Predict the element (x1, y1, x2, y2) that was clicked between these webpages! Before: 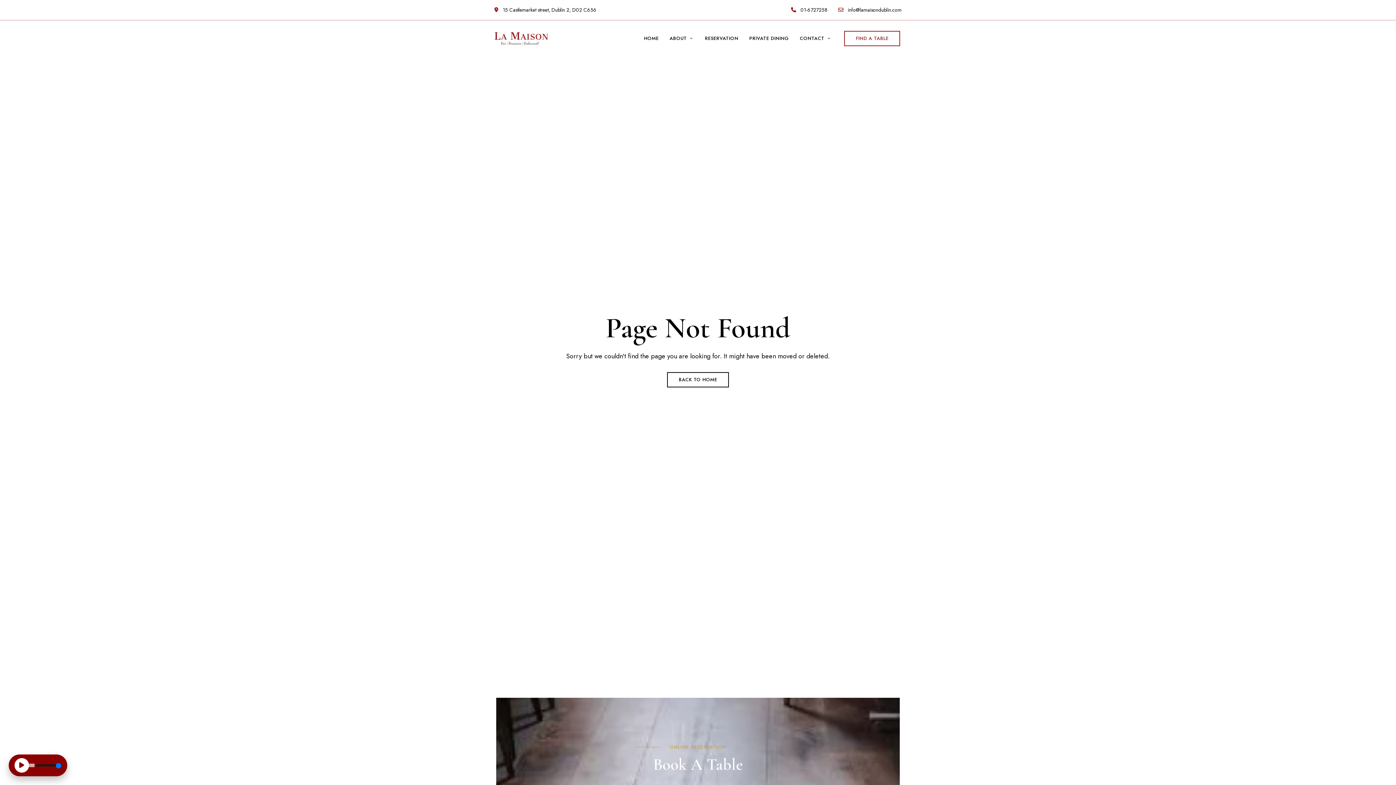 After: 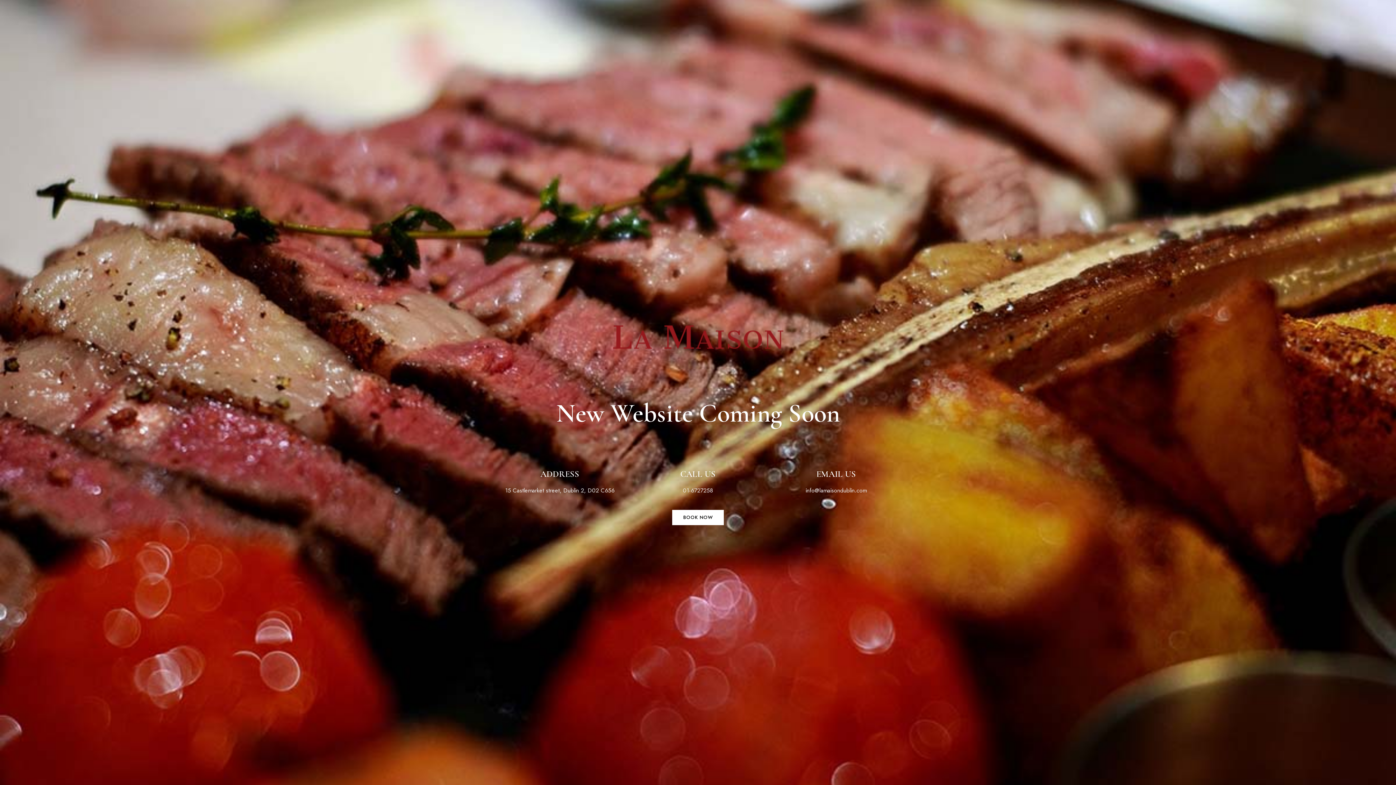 Action: bbox: (494, 31, 548, 45)